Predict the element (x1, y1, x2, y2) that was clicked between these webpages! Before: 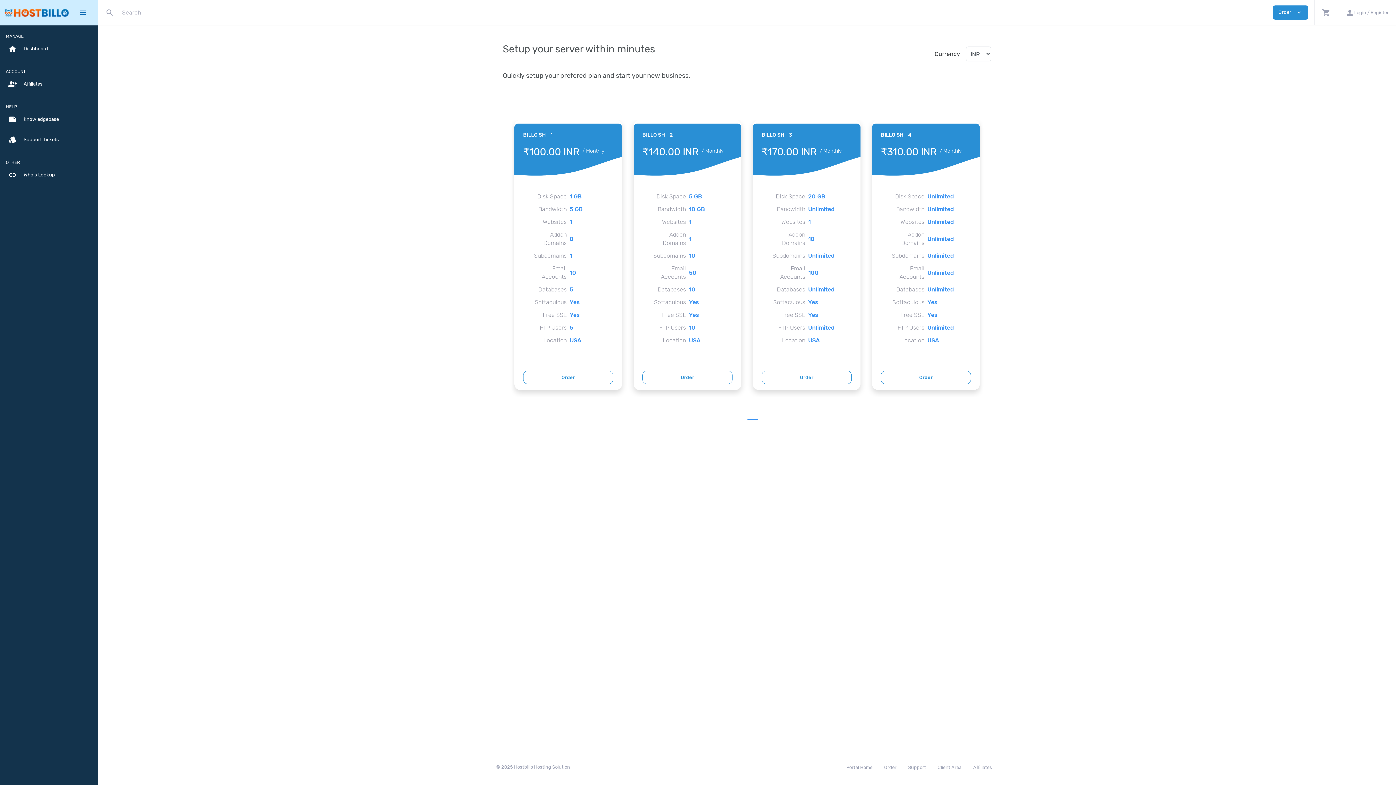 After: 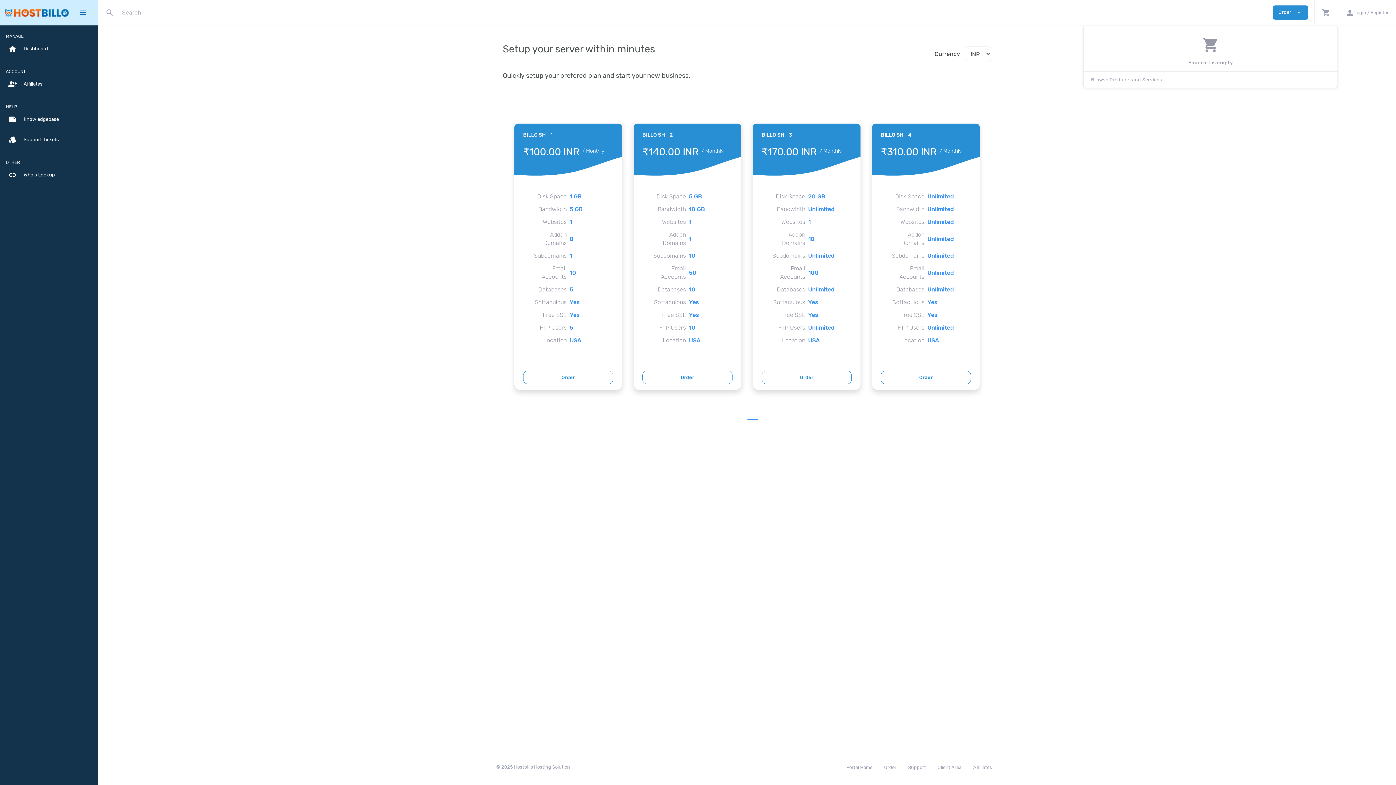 Action: label: shopping_cart bbox: (1314, 0, 1338, 25)